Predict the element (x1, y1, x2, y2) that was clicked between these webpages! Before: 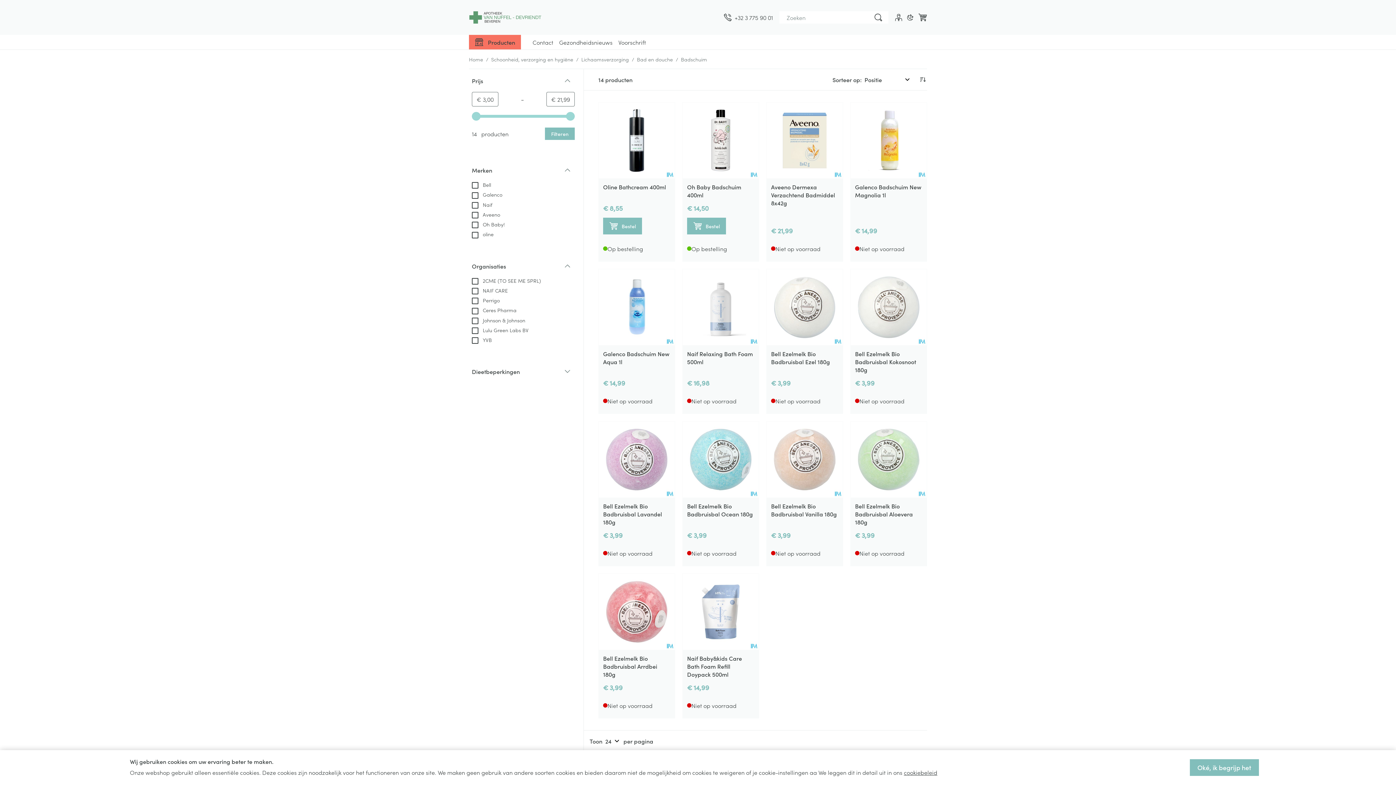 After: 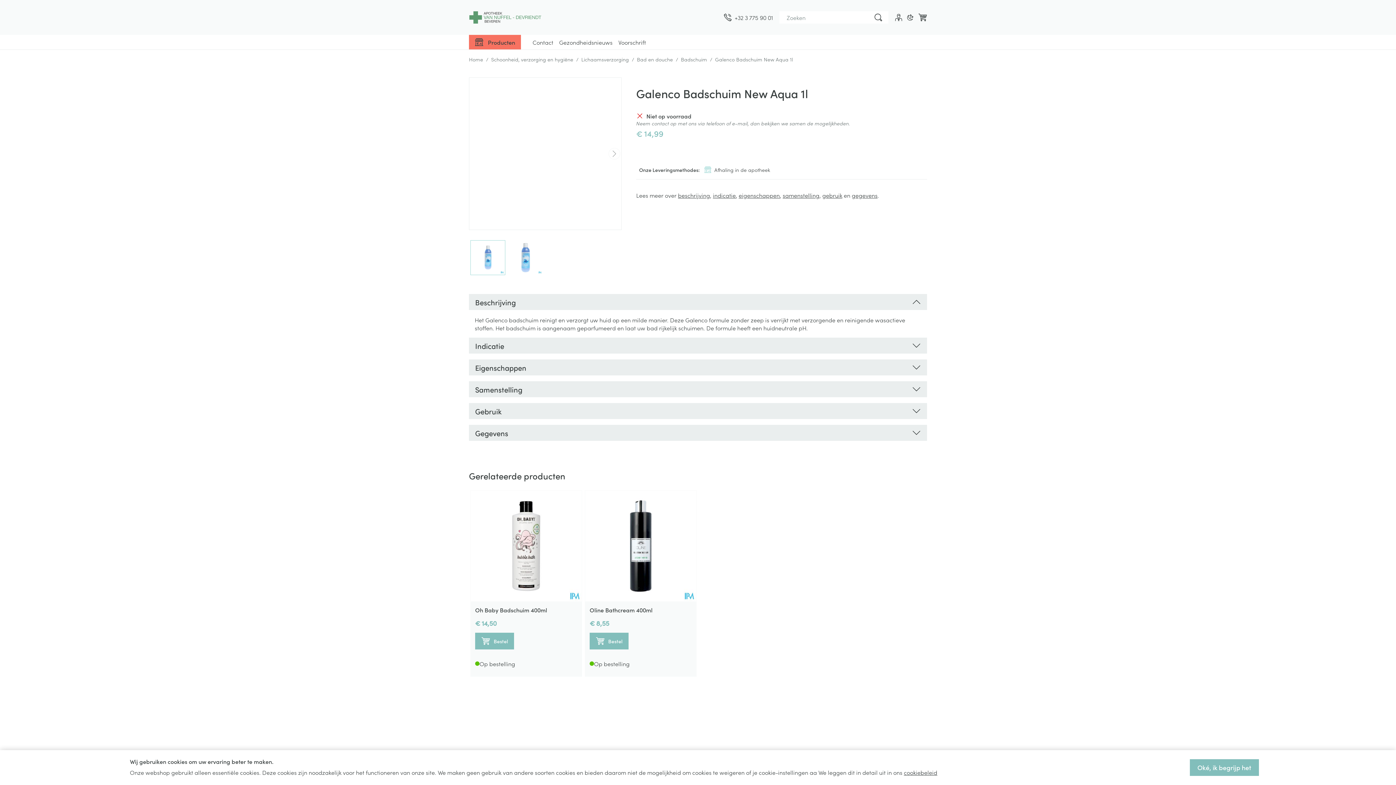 Action: bbox: (598, 269, 674, 345)